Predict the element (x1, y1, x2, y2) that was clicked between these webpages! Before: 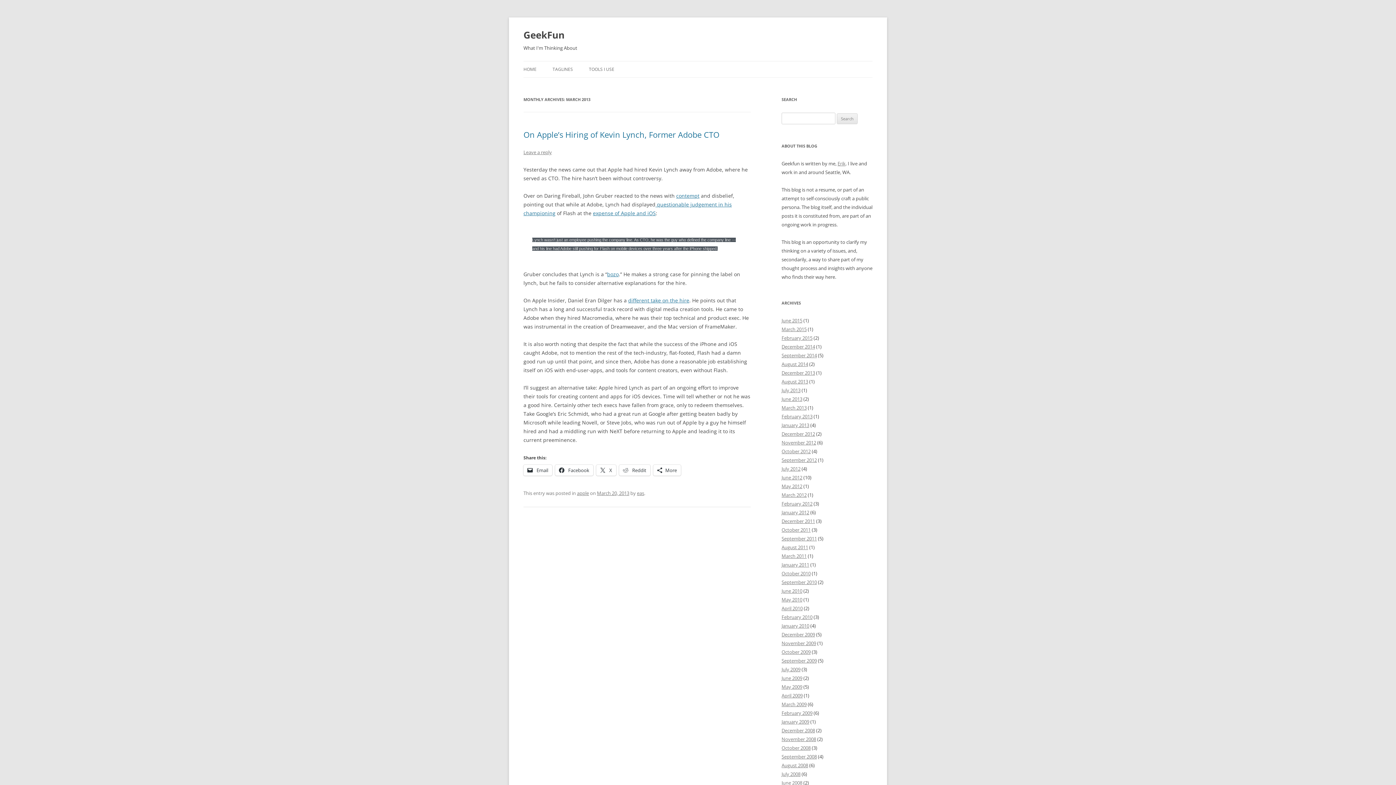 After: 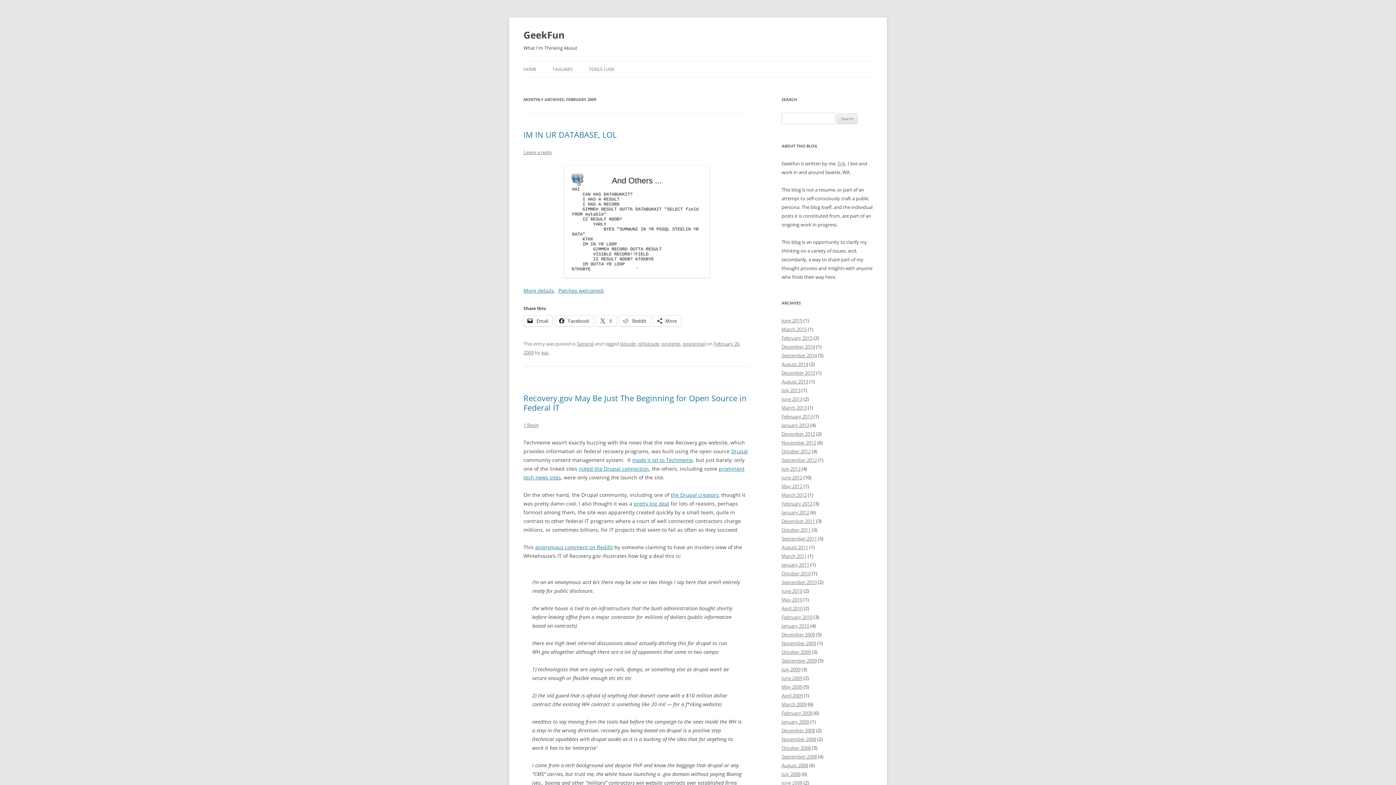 Action: bbox: (781, 710, 812, 716) label: February 2009